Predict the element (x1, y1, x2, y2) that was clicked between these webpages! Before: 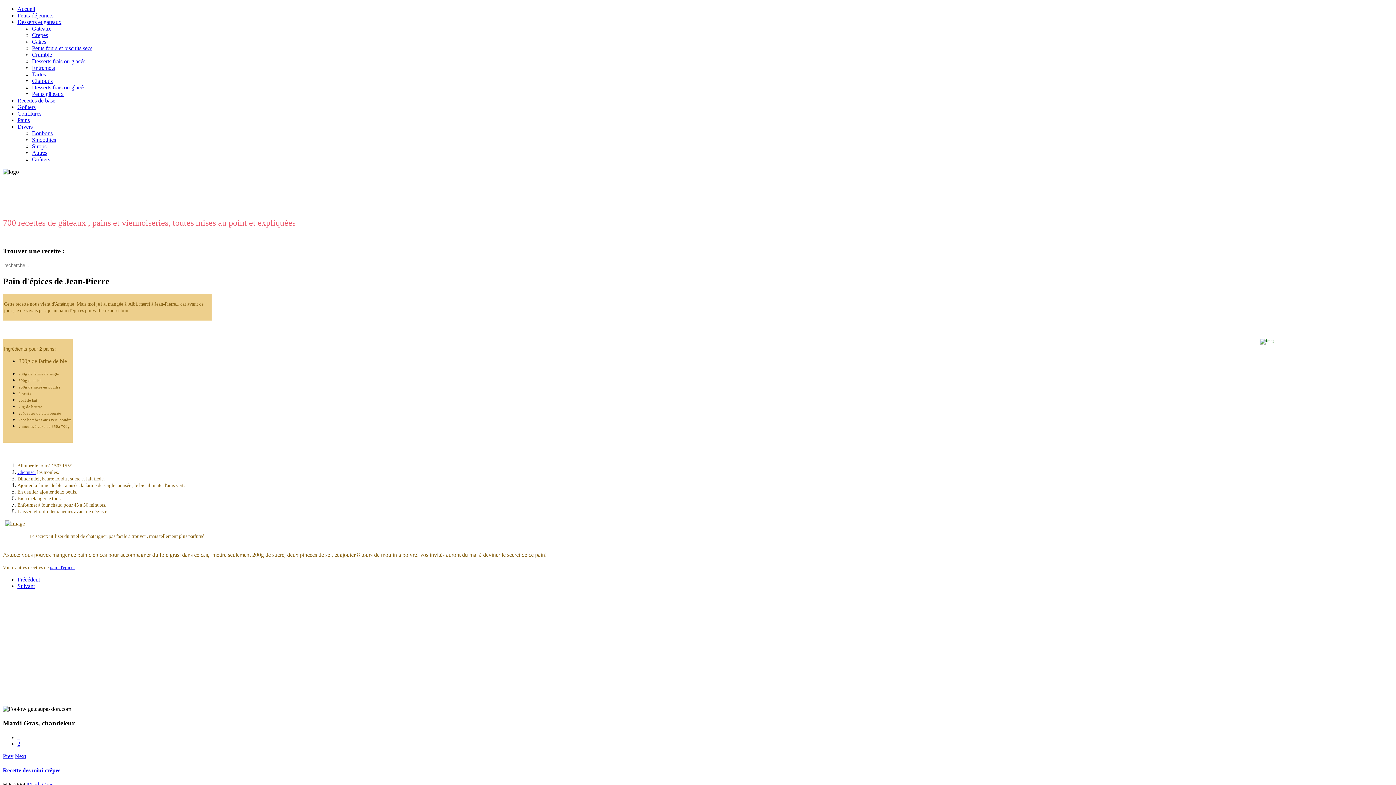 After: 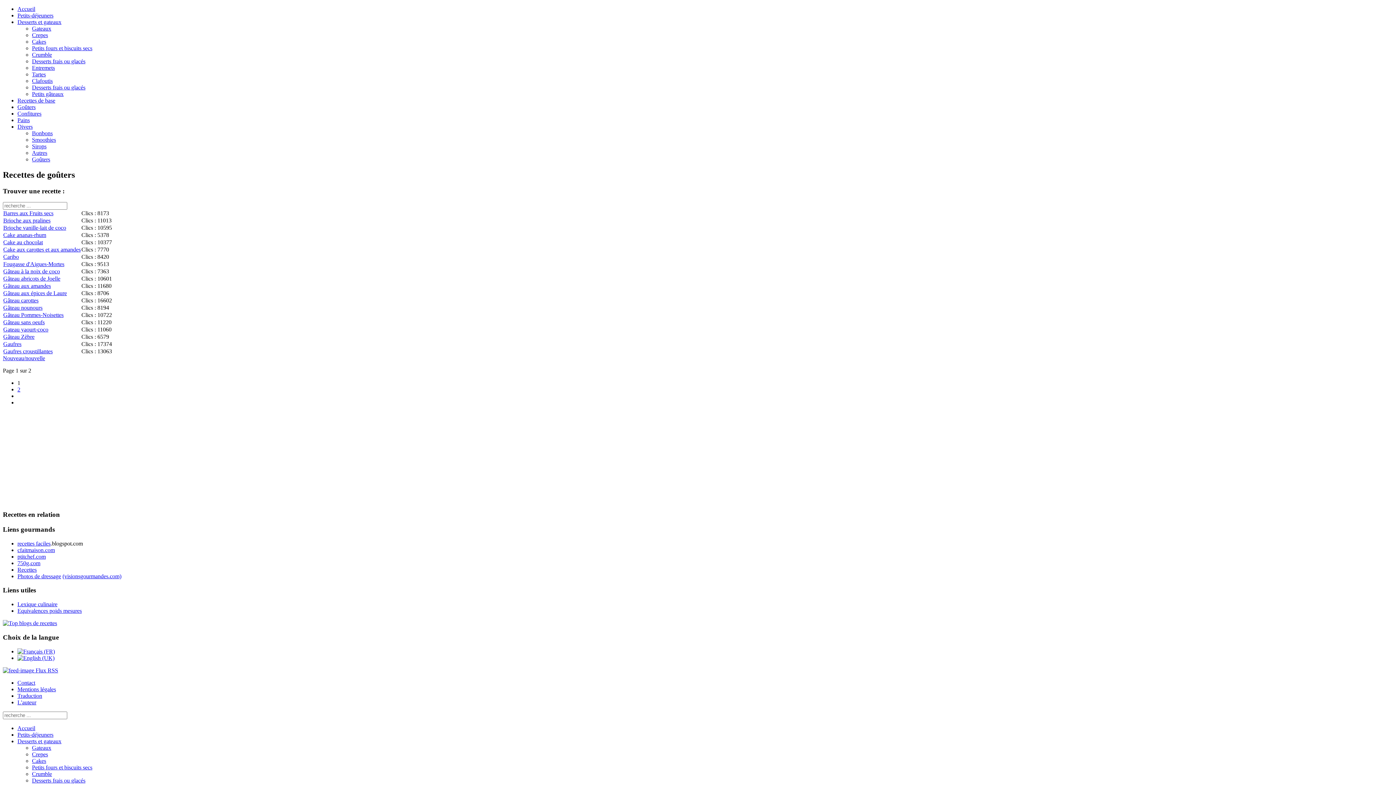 Action: bbox: (17, 104, 35, 110) label: Goûters